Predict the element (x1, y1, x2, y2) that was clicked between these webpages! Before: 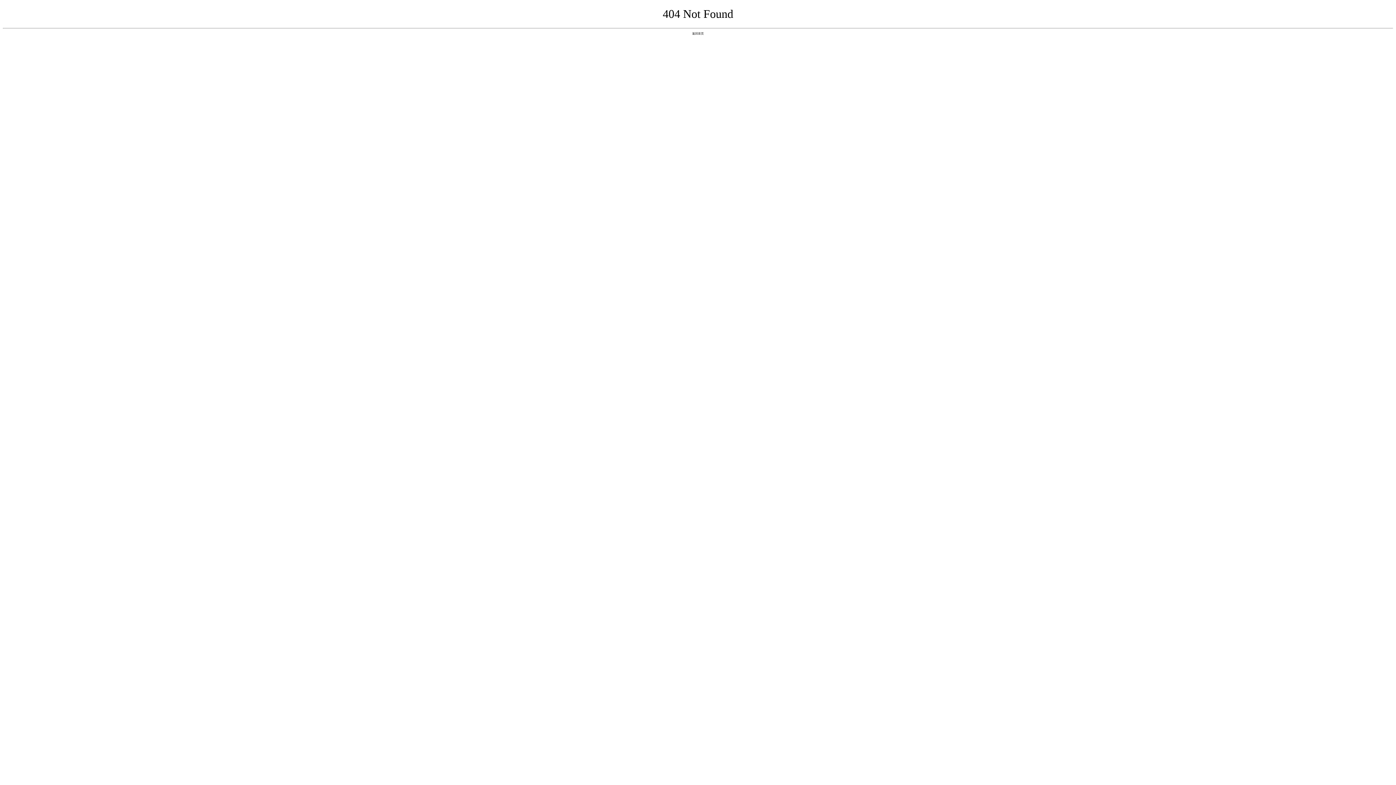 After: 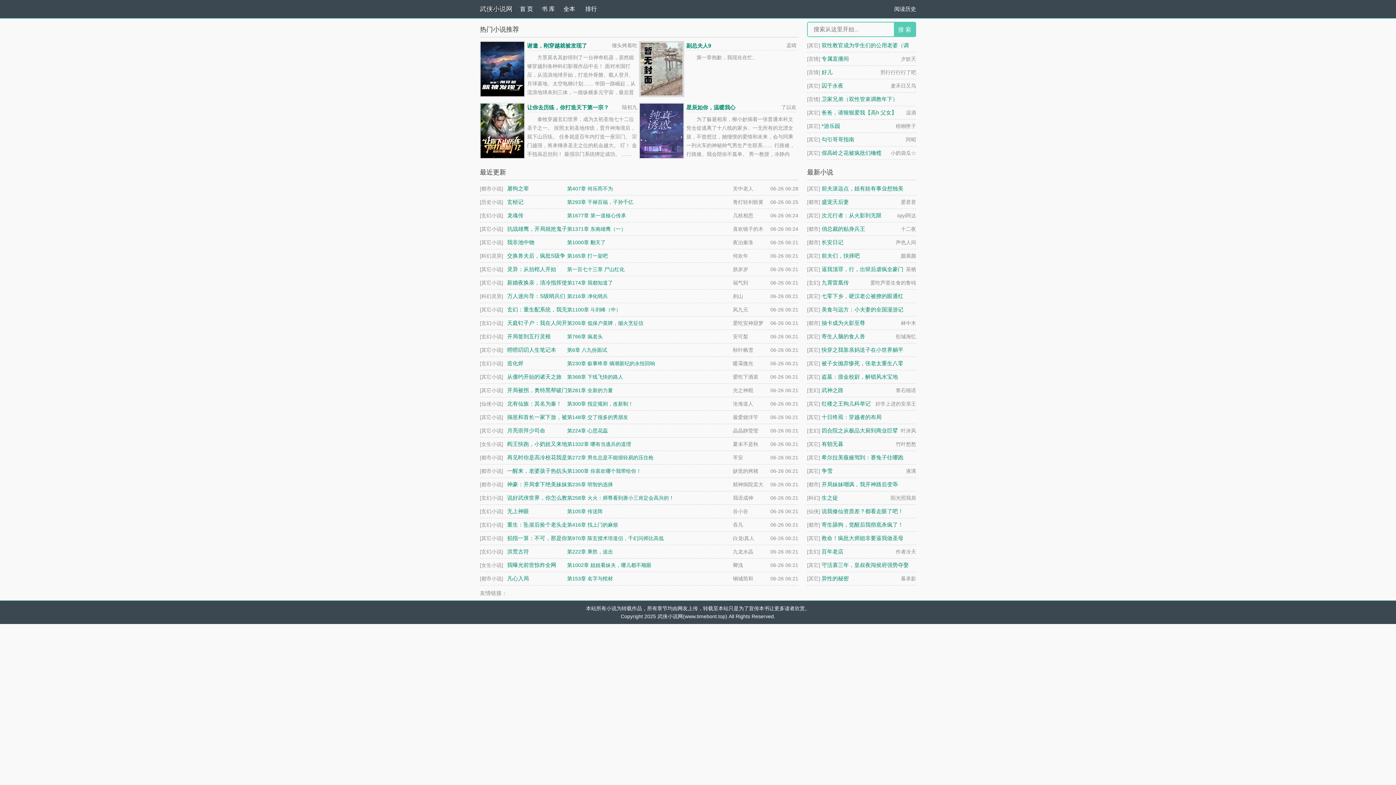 Action: bbox: (692, 31, 704, 35) label: 返回首页